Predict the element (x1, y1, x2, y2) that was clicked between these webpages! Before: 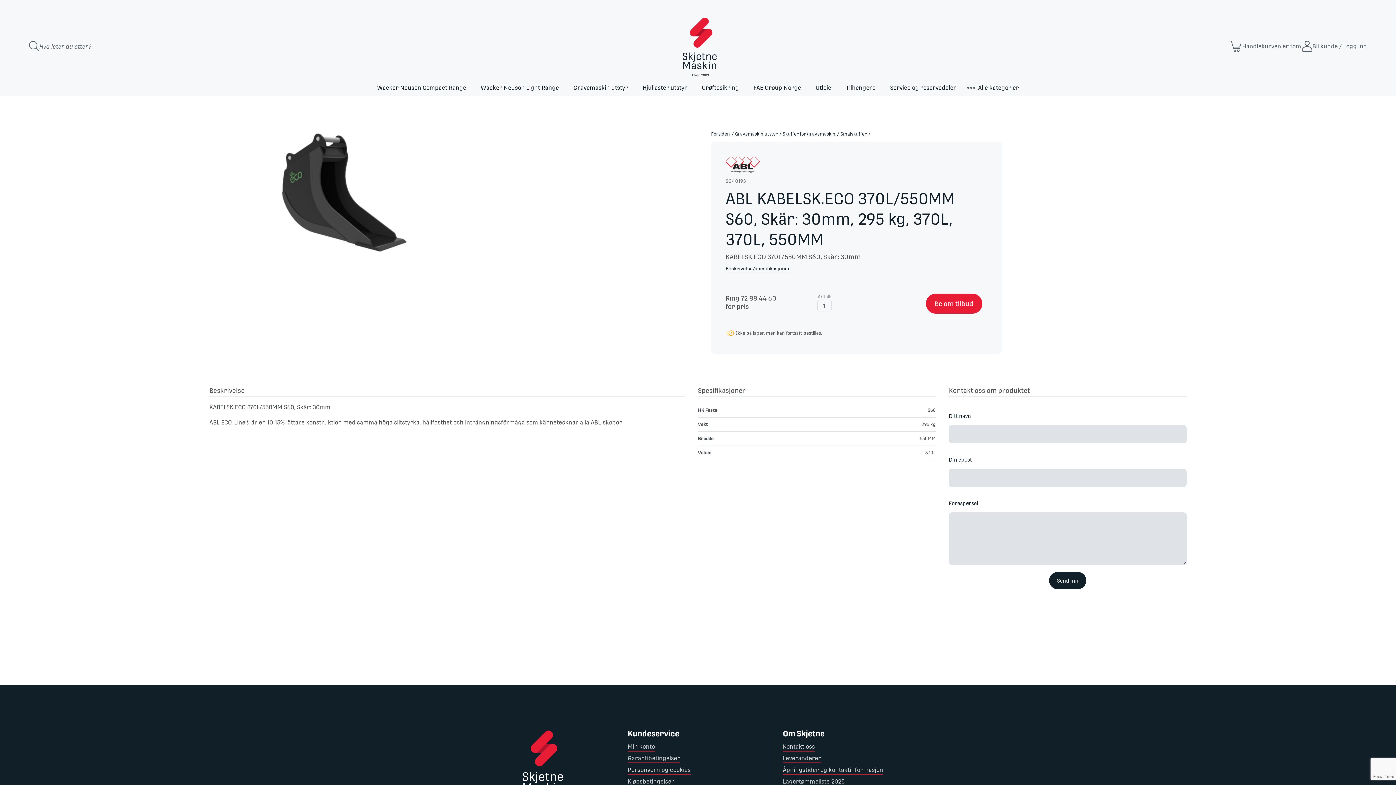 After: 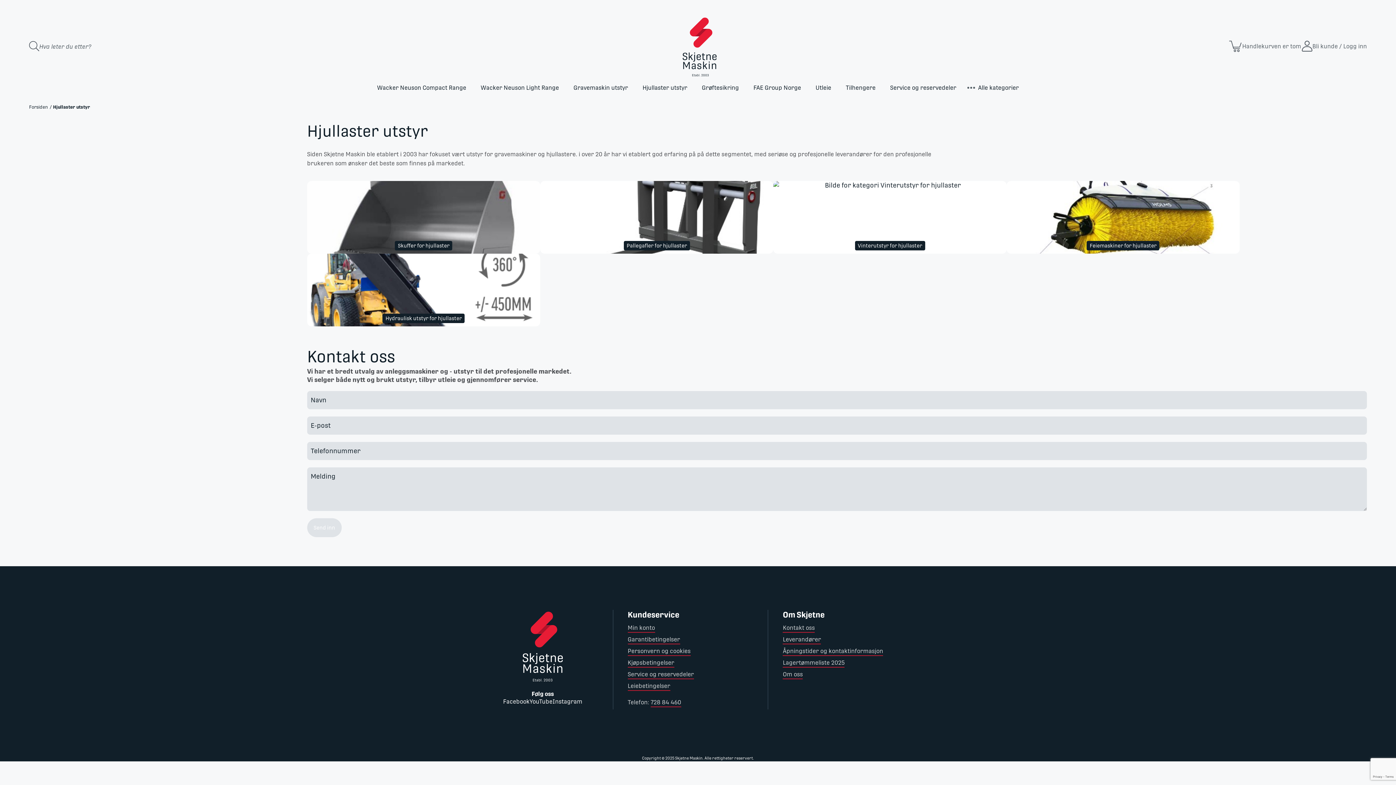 Action: label: Hjullaster utstyr bbox: (635, 80, 694, 95)